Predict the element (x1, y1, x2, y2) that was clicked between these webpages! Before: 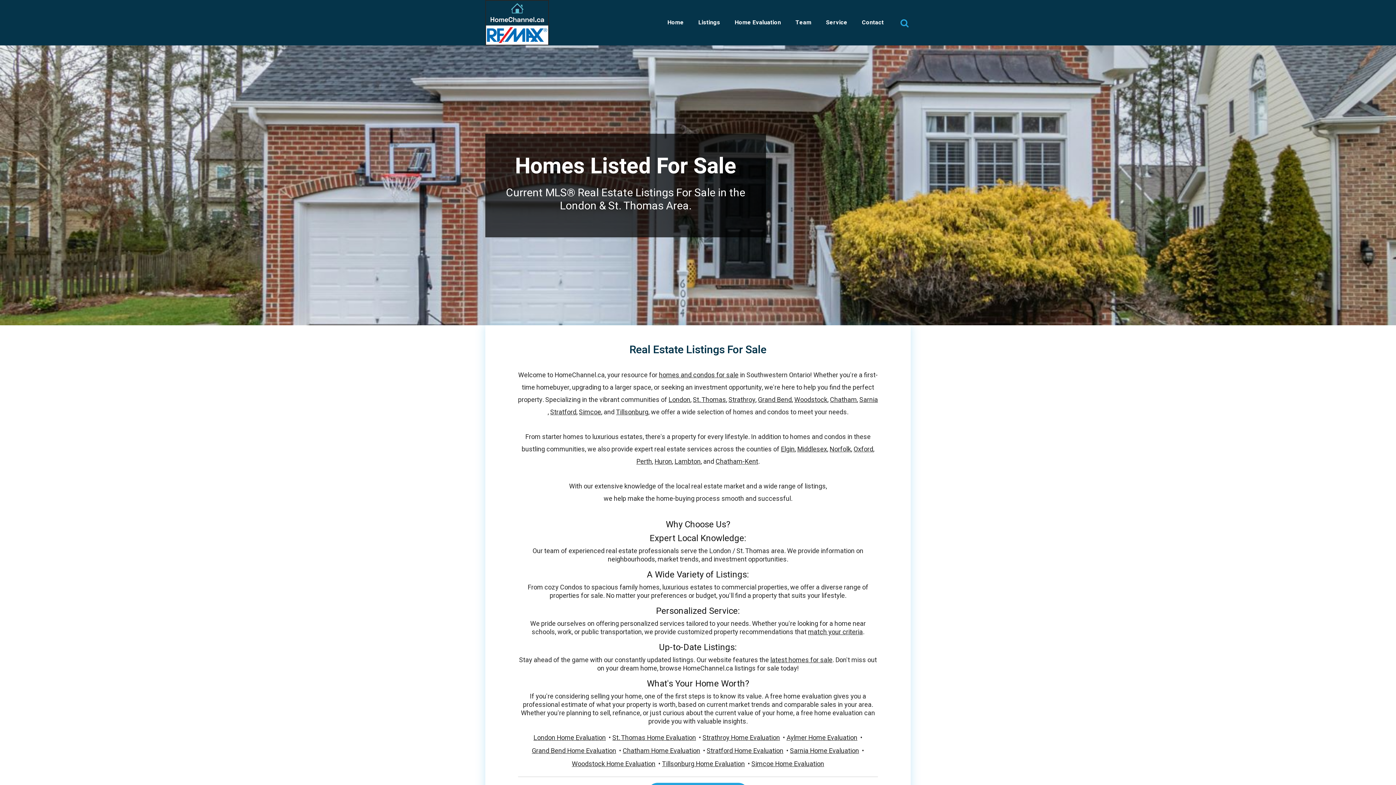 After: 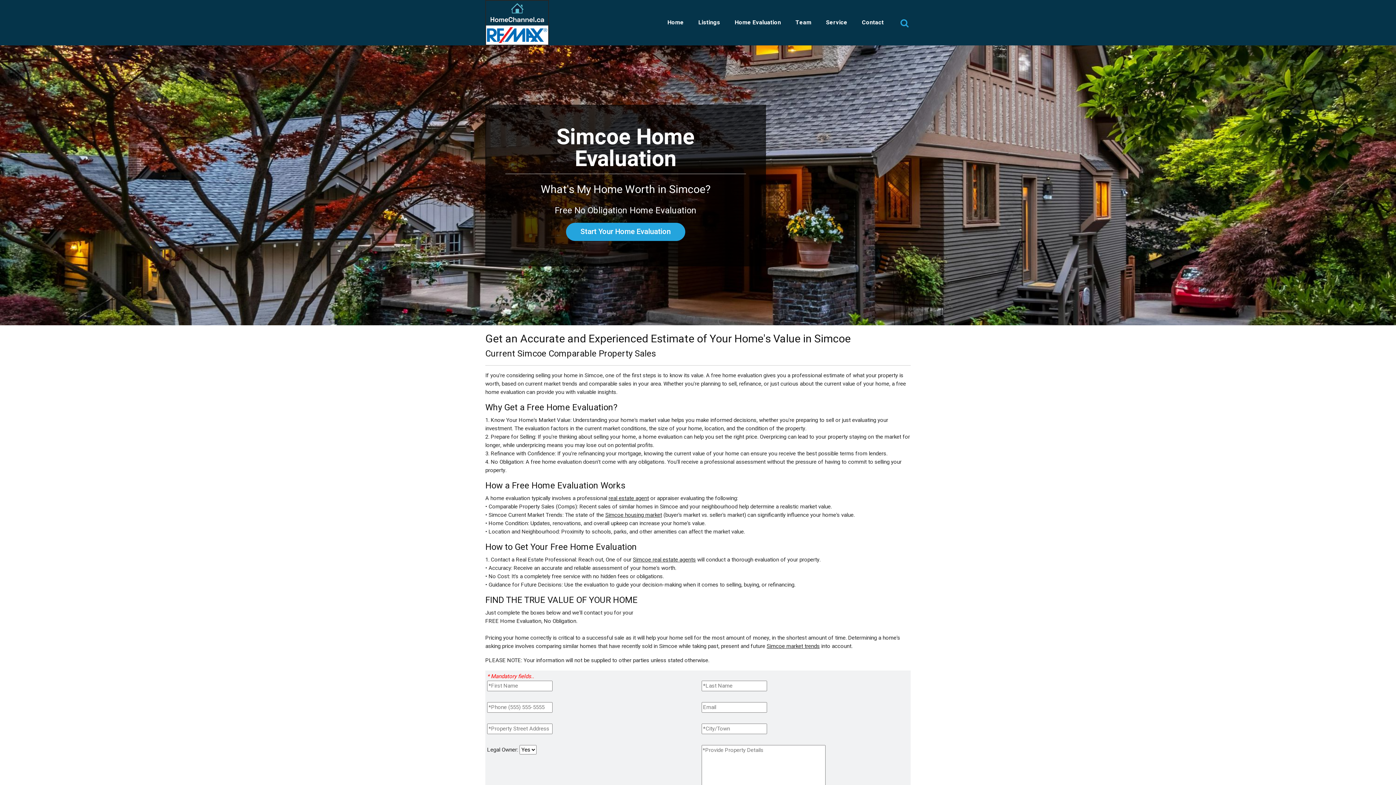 Action: label: Simcoe Home Evaluation bbox: (751, 758, 824, 771)